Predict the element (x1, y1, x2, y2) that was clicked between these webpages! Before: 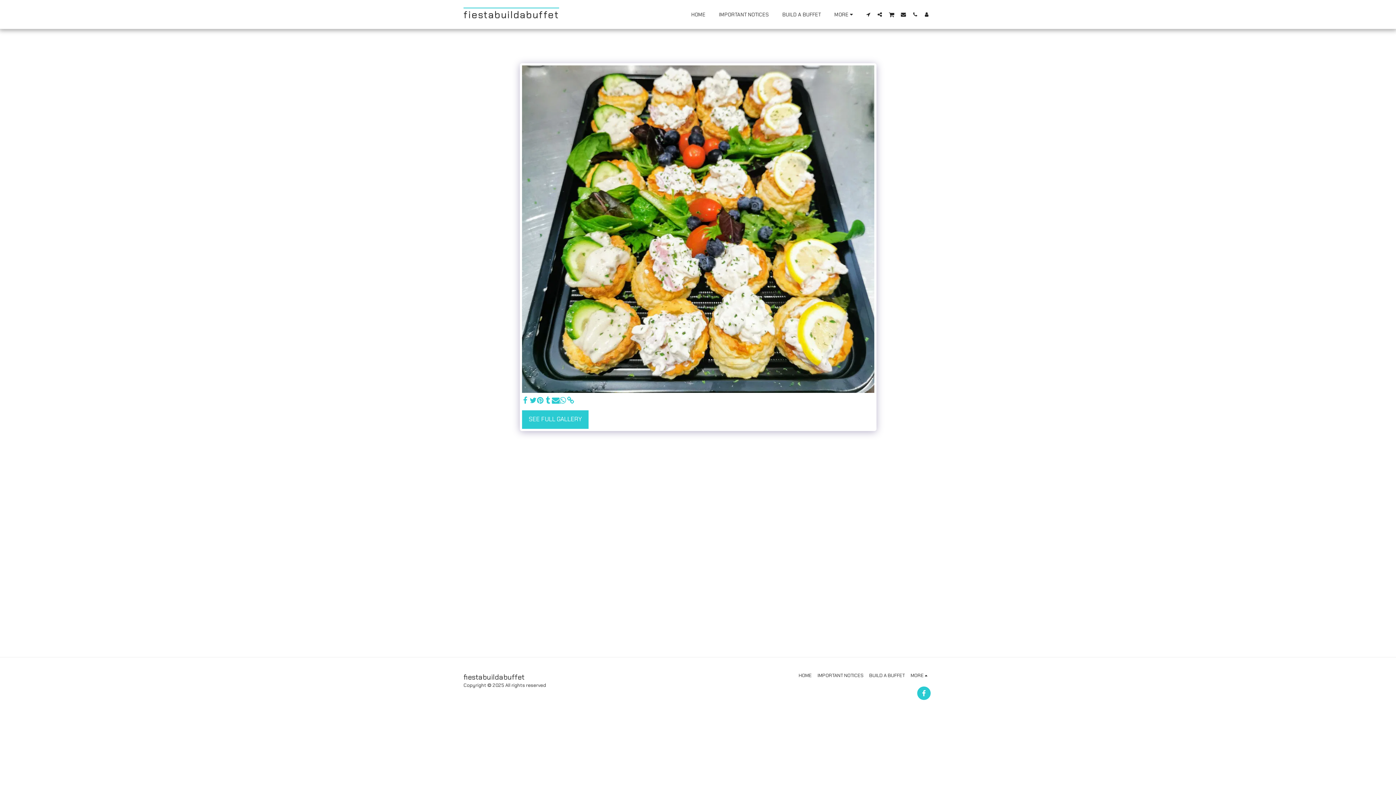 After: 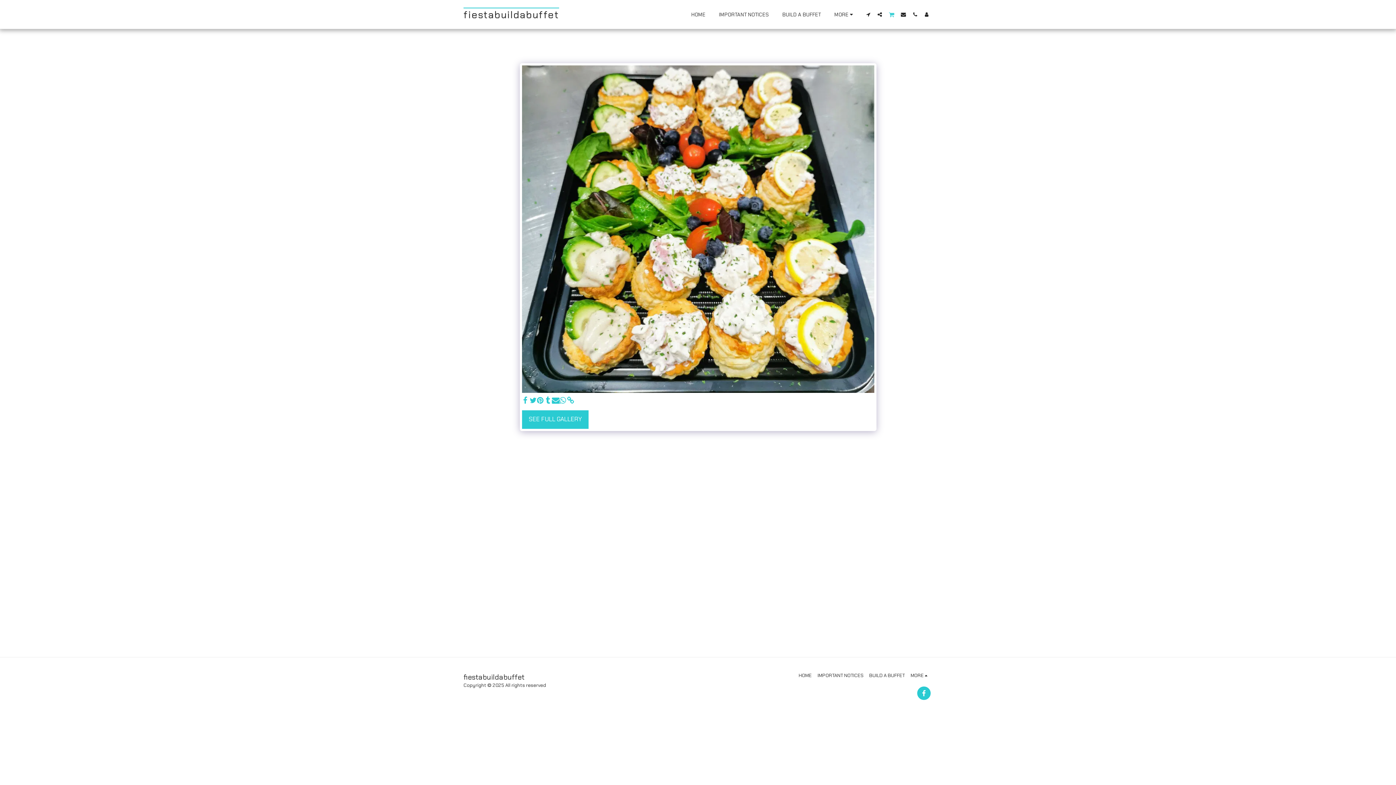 Action: bbox: (886, 11, 897, 17) label:  